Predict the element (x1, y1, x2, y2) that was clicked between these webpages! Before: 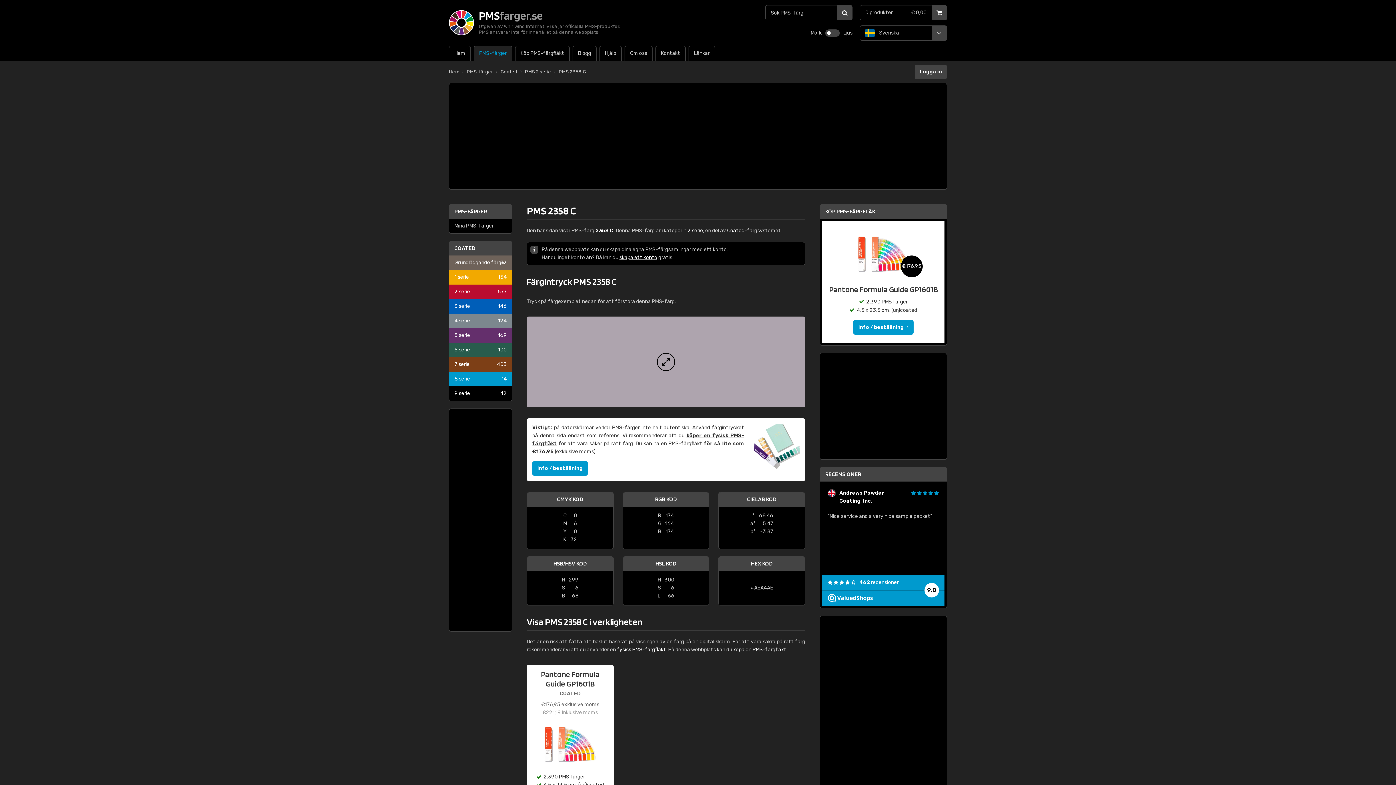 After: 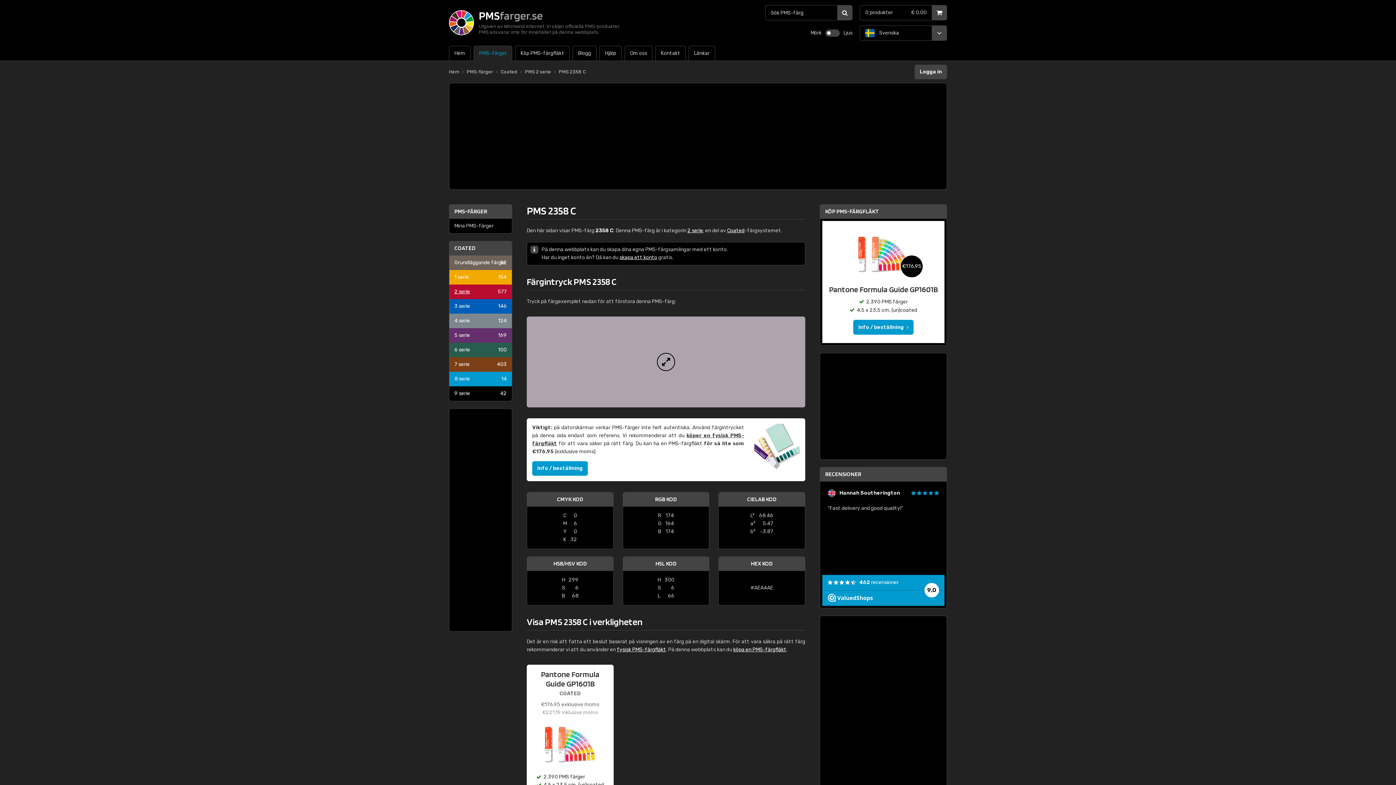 Action: bbox: (828, 594, 939, 602)